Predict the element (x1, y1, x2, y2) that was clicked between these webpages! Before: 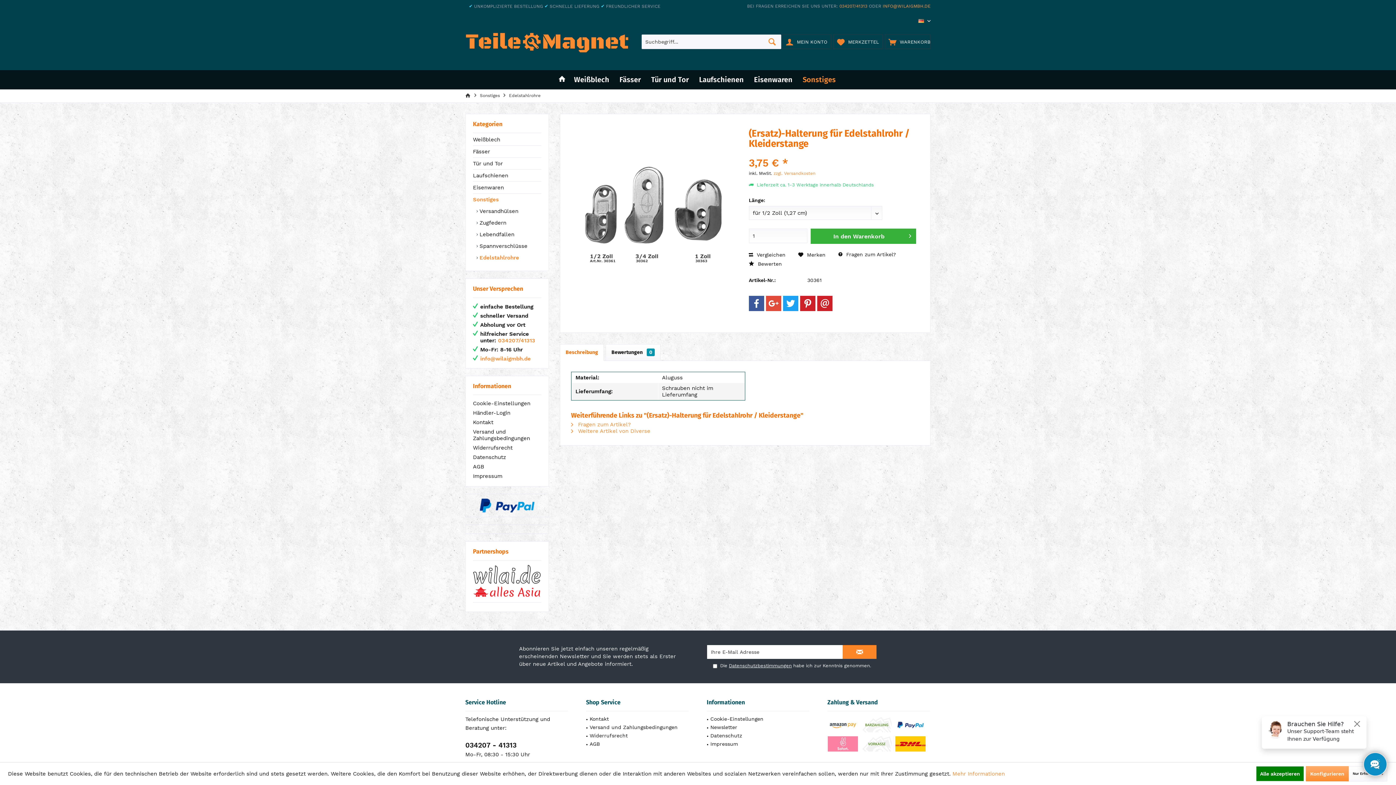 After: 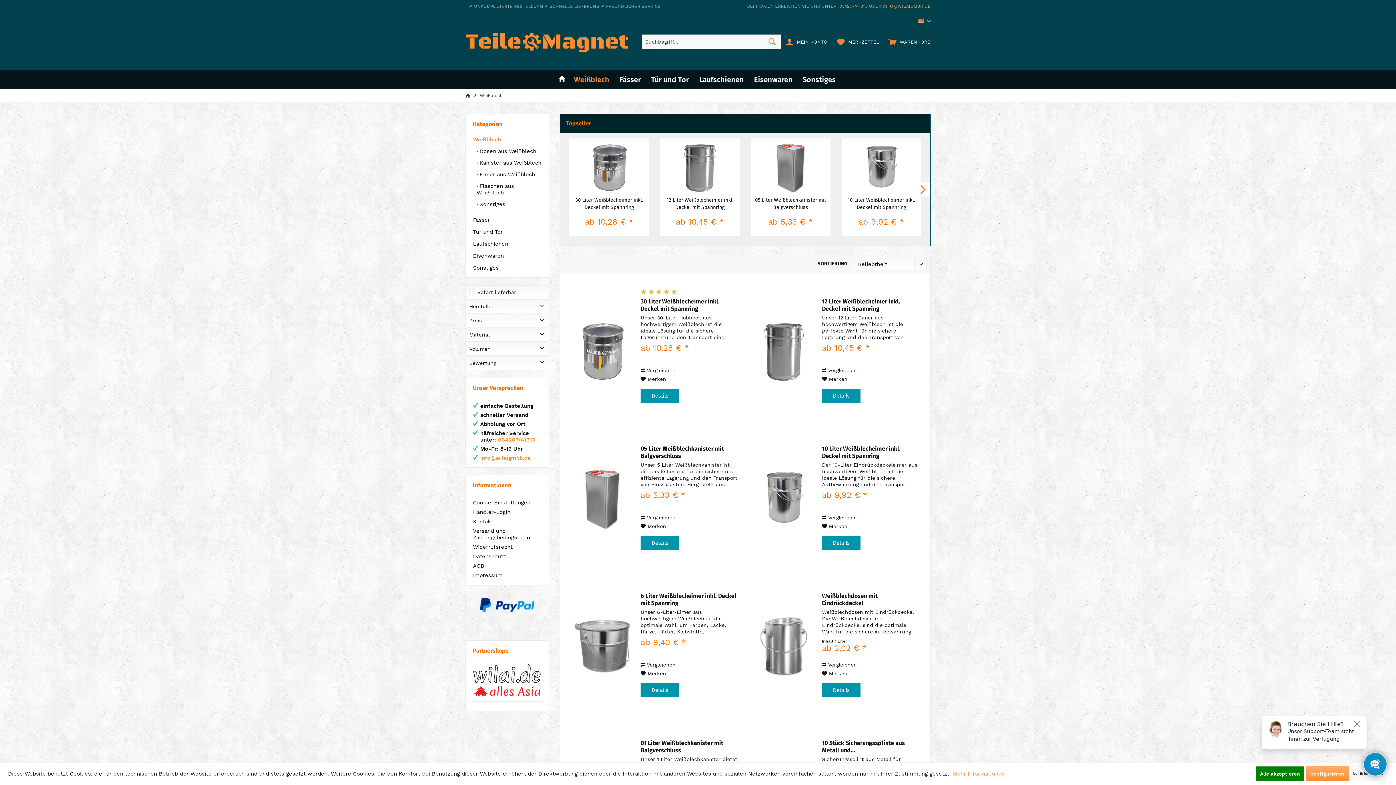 Action: label: Weißblech bbox: (473, 133, 541, 145)